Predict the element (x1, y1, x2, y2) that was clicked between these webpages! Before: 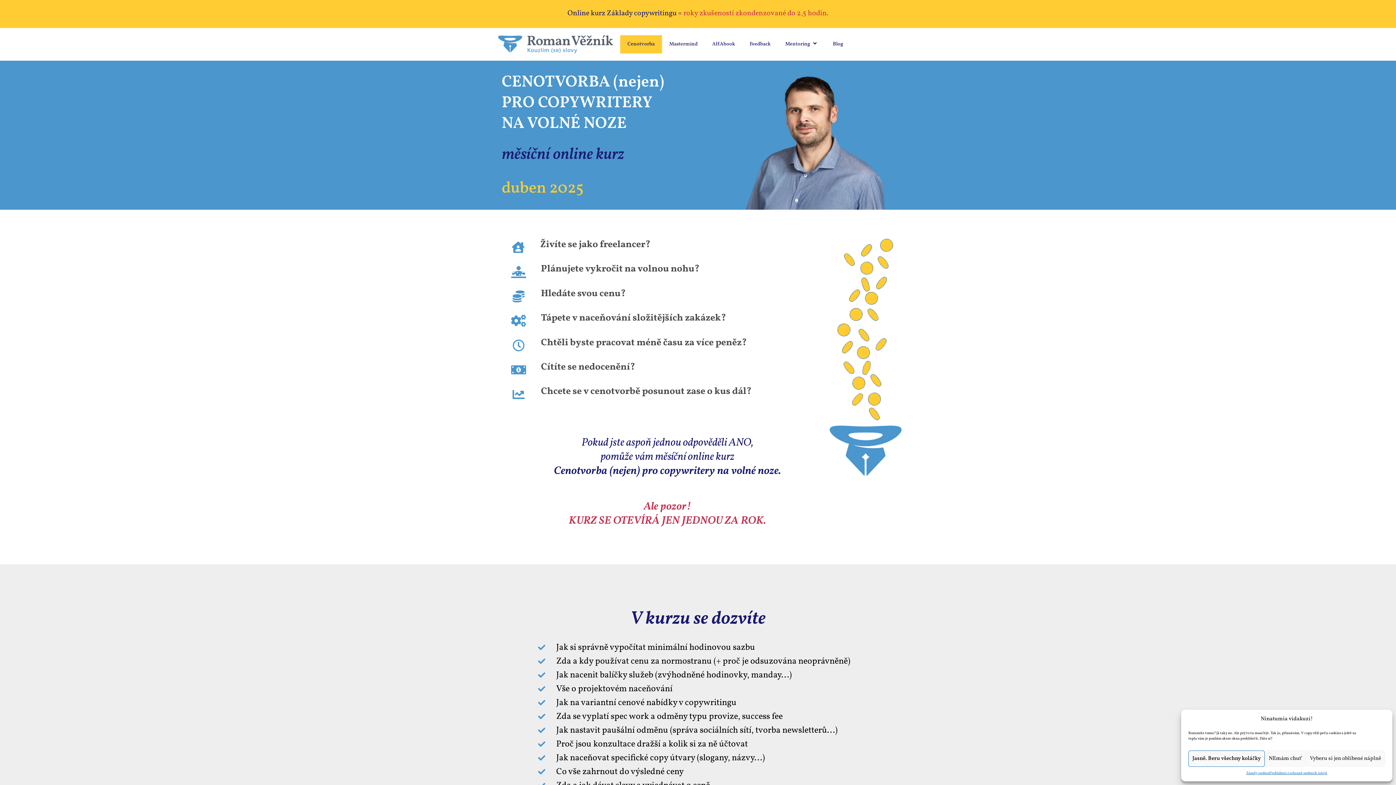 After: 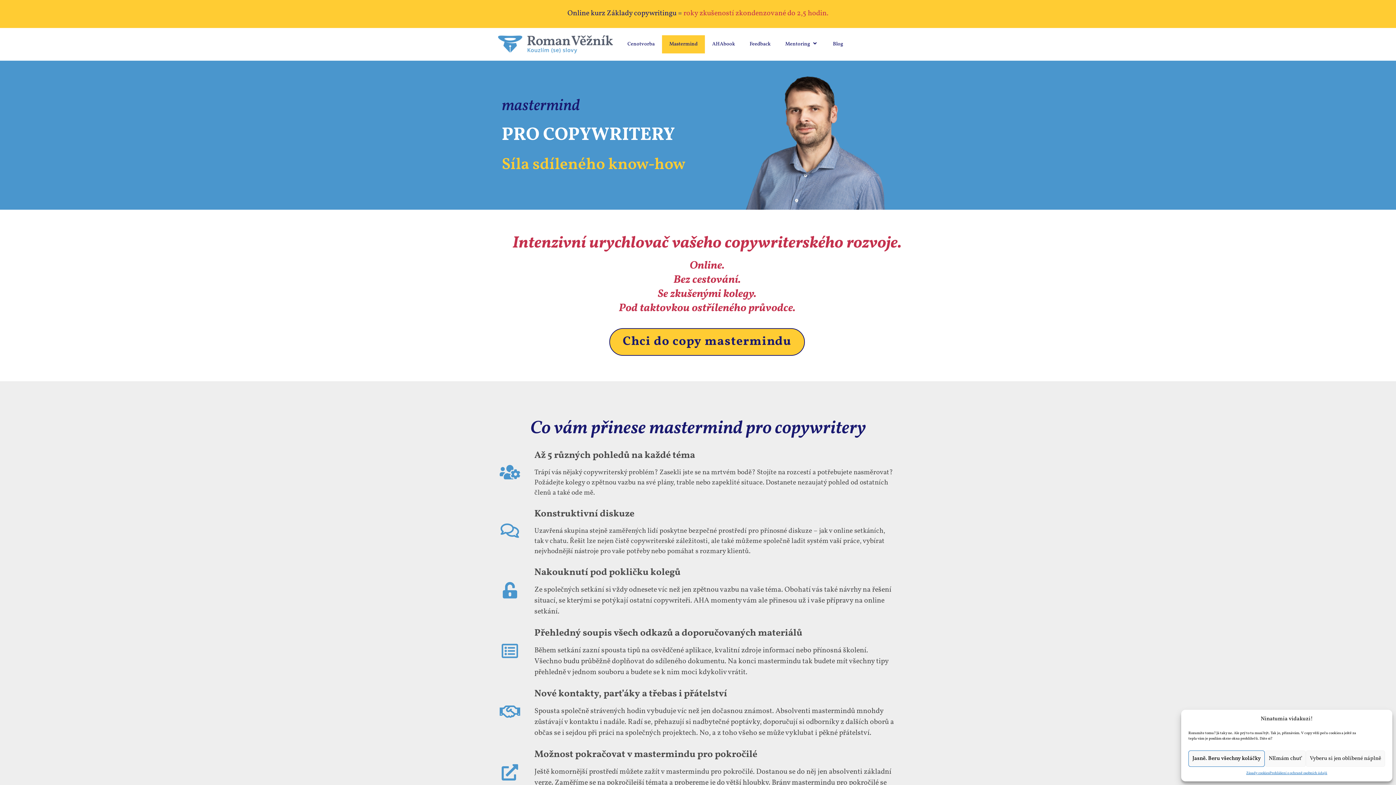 Action: bbox: (662, 35, 705, 53) label: Mastermind